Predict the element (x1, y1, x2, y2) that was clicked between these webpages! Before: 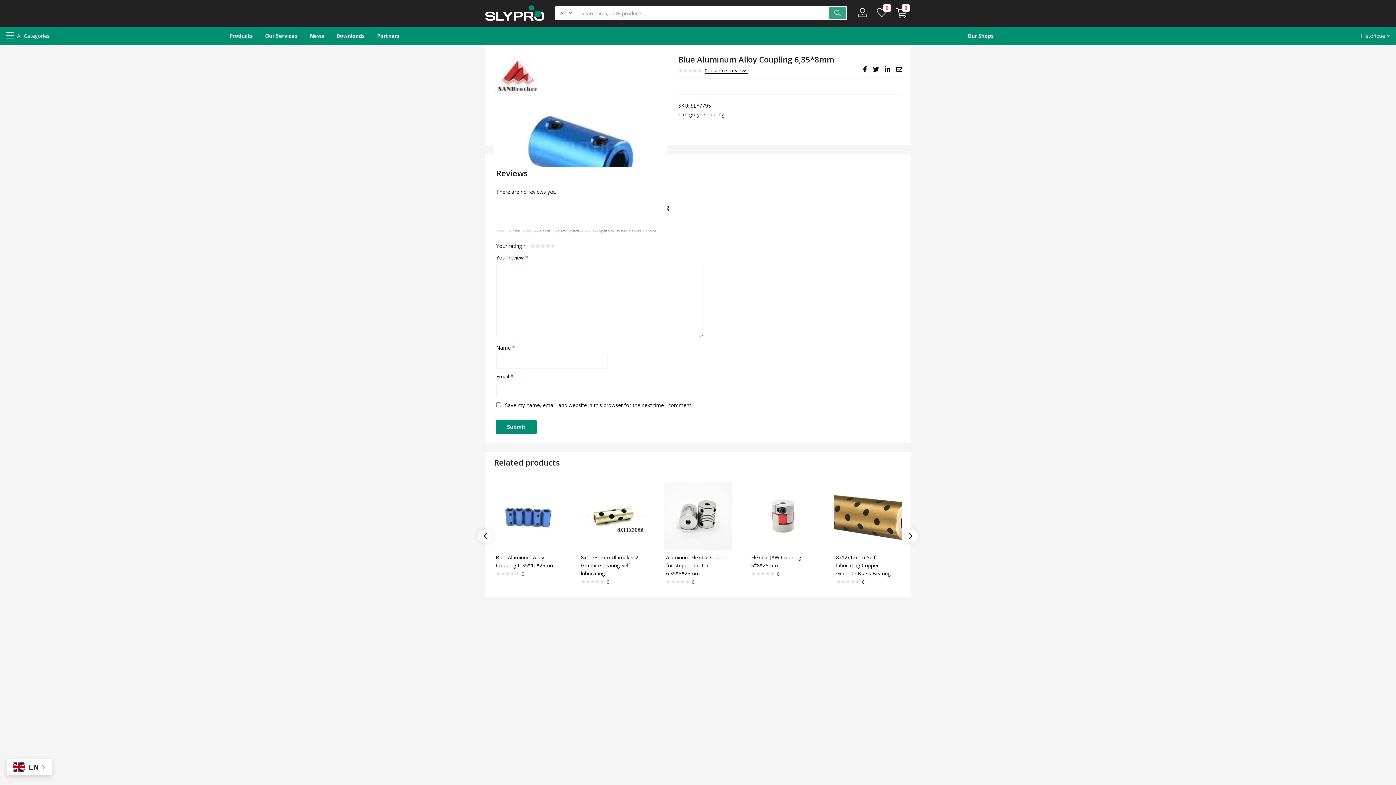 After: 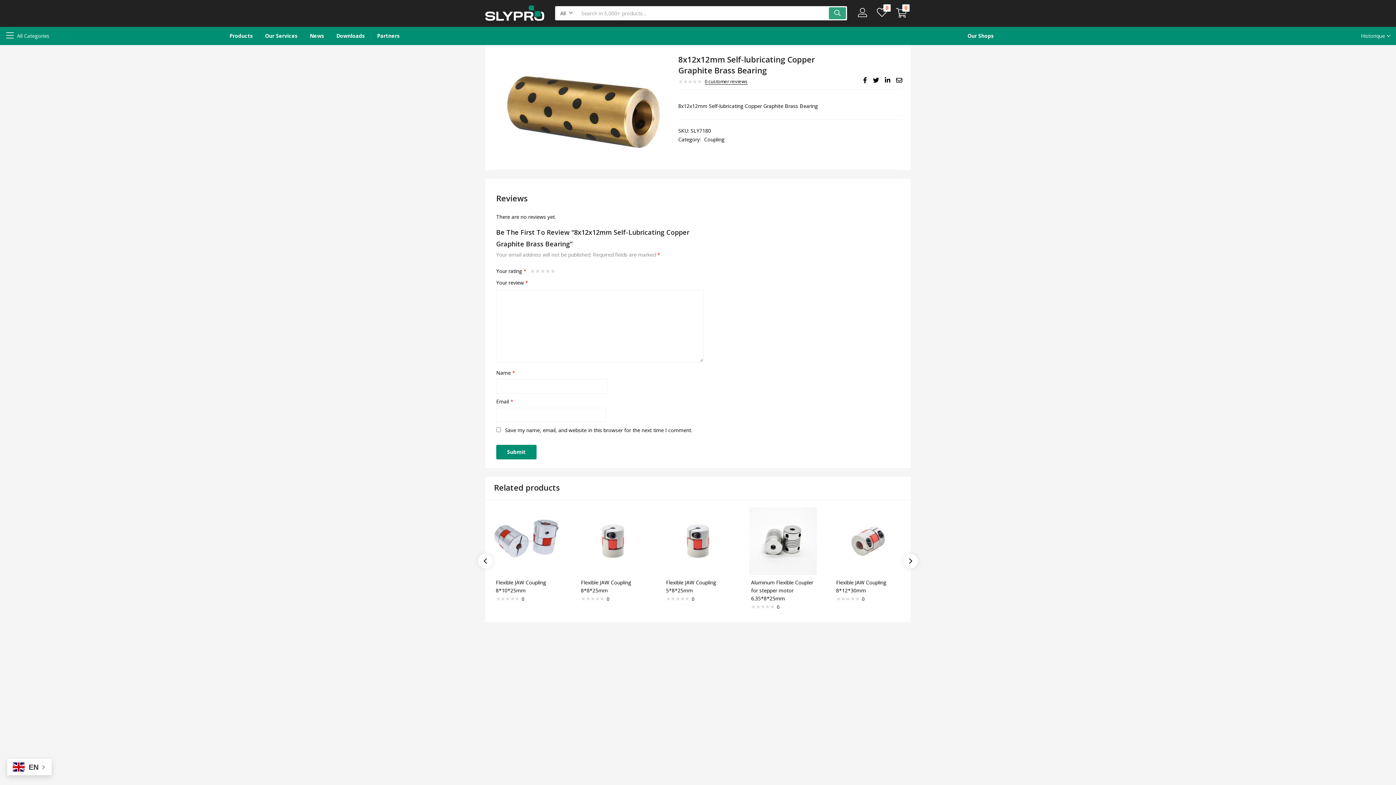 Action: bbox: (834, 512, 902, 519)